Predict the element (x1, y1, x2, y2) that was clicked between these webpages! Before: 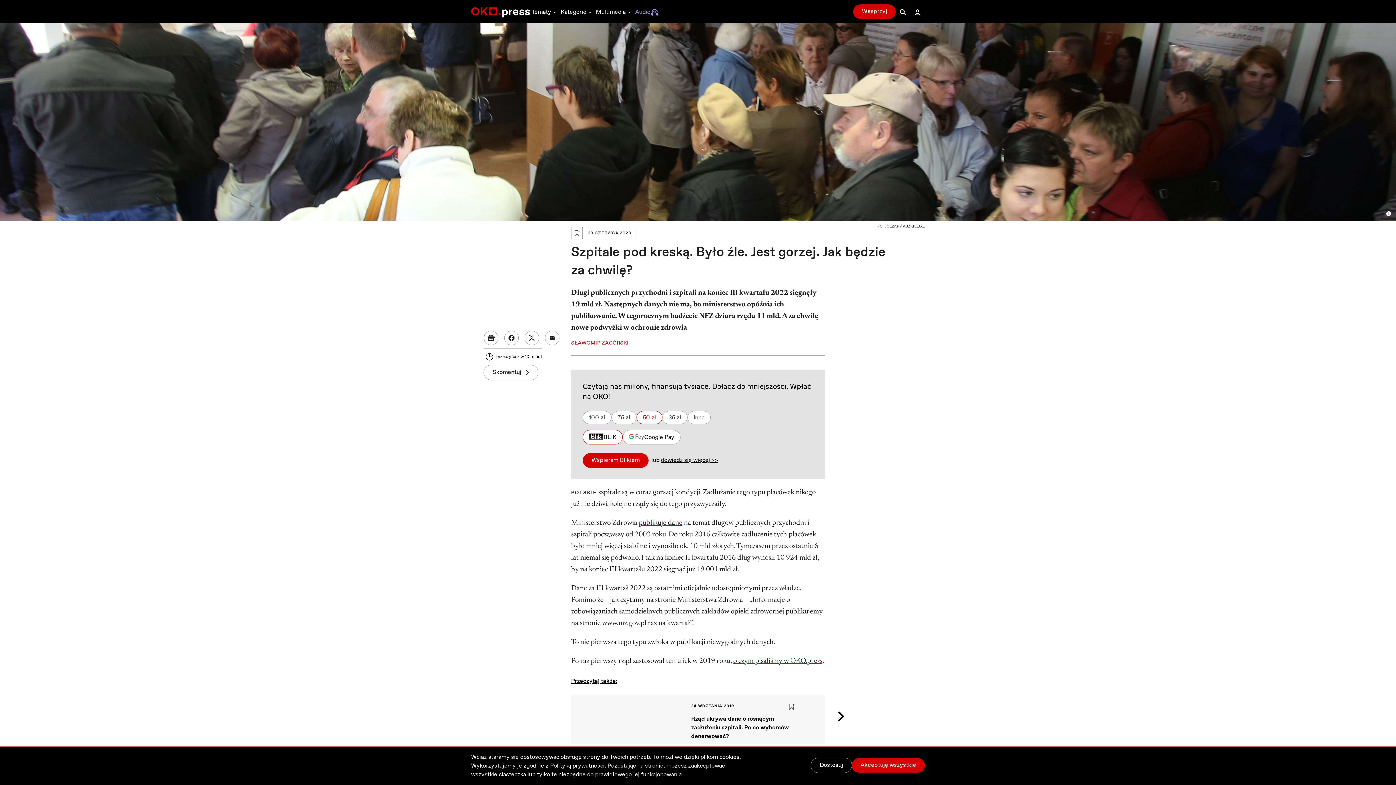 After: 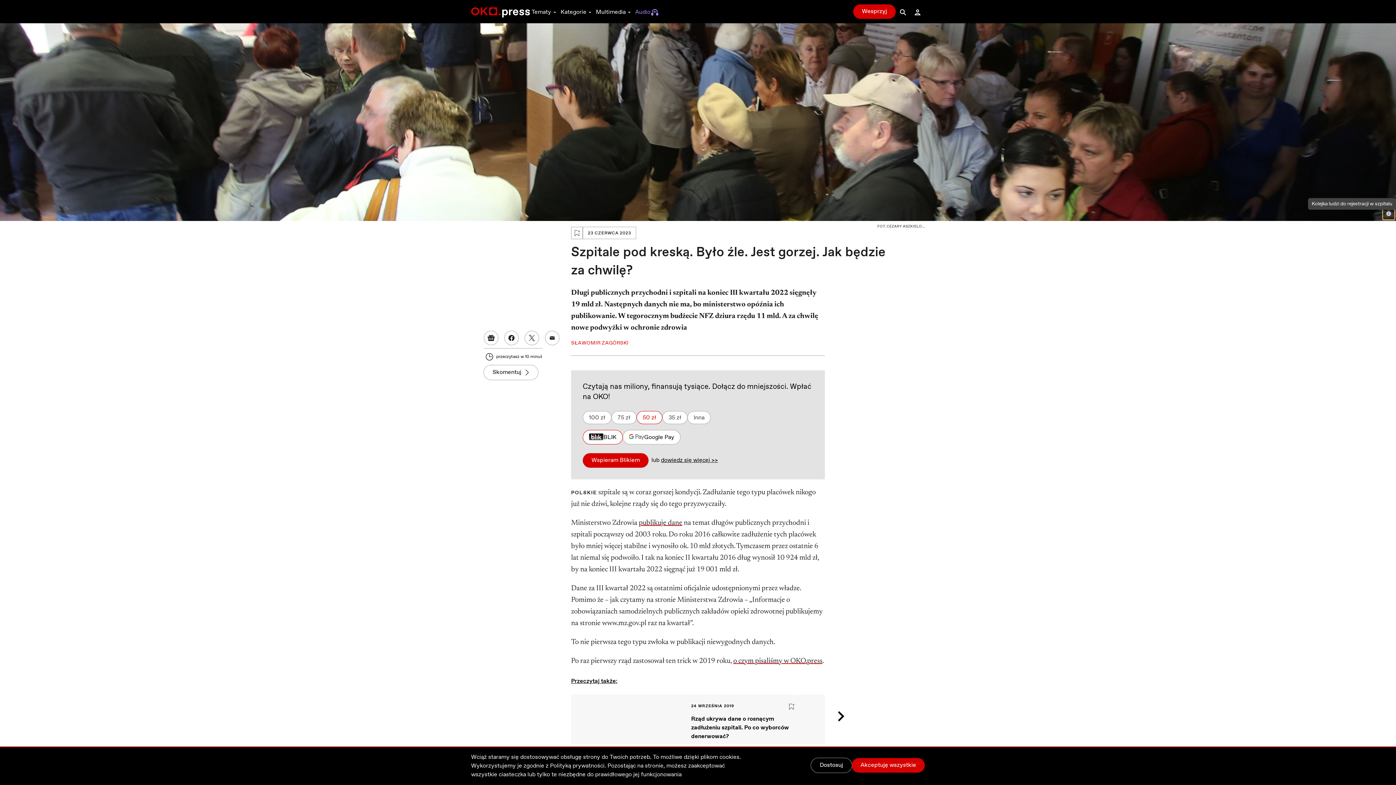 Action: bbox: (1383, 208, 1394, 219)